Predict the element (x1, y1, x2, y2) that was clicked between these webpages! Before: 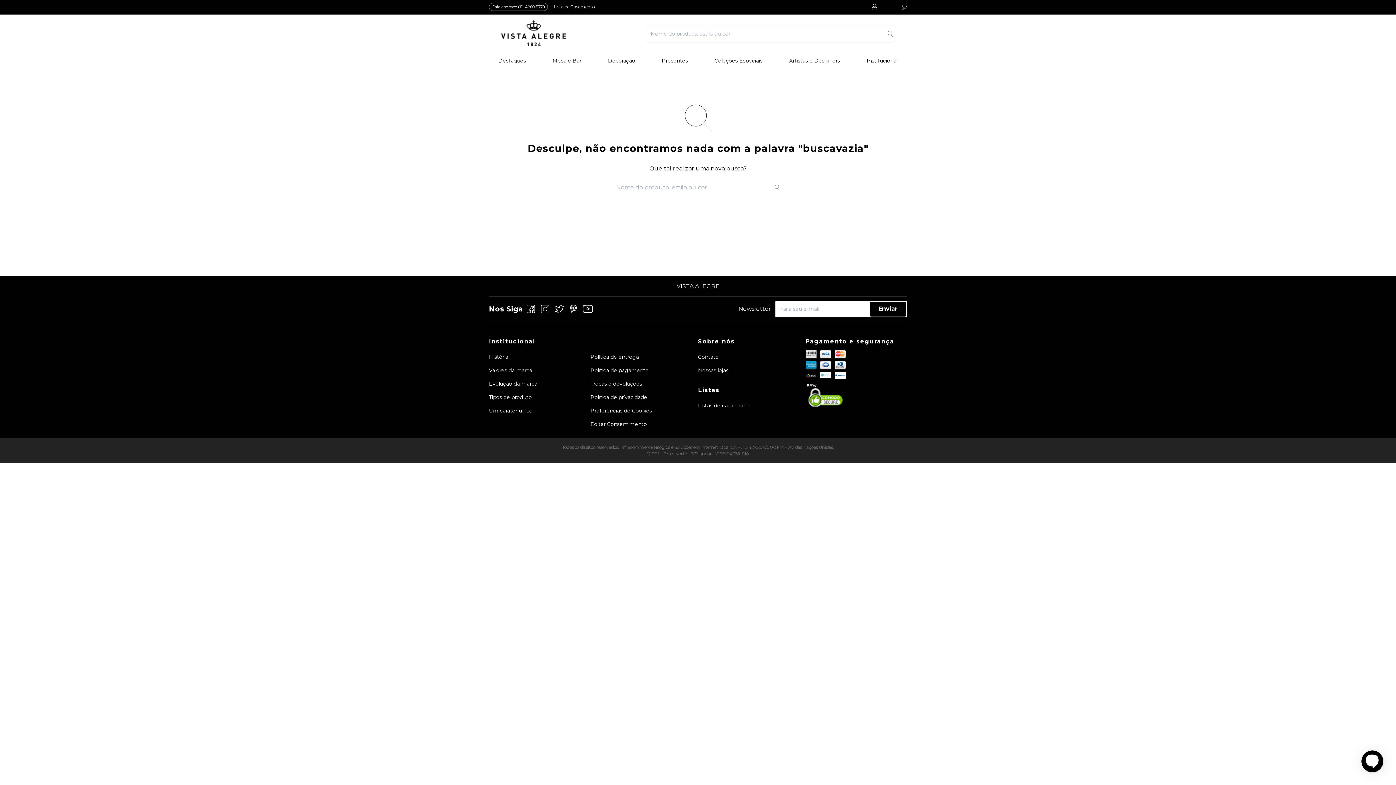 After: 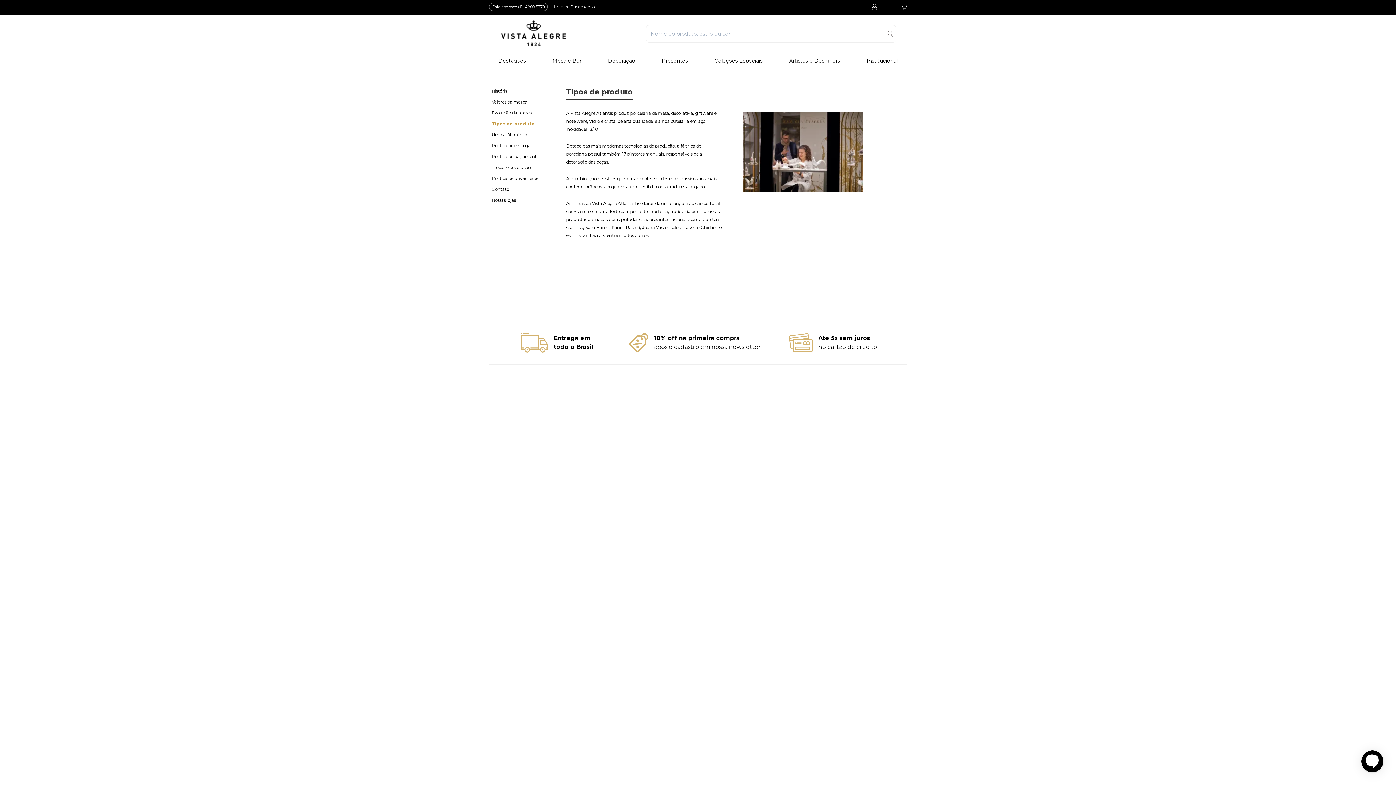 Action: bbox: (489, 390, 590, 404) label: Tipos de produto